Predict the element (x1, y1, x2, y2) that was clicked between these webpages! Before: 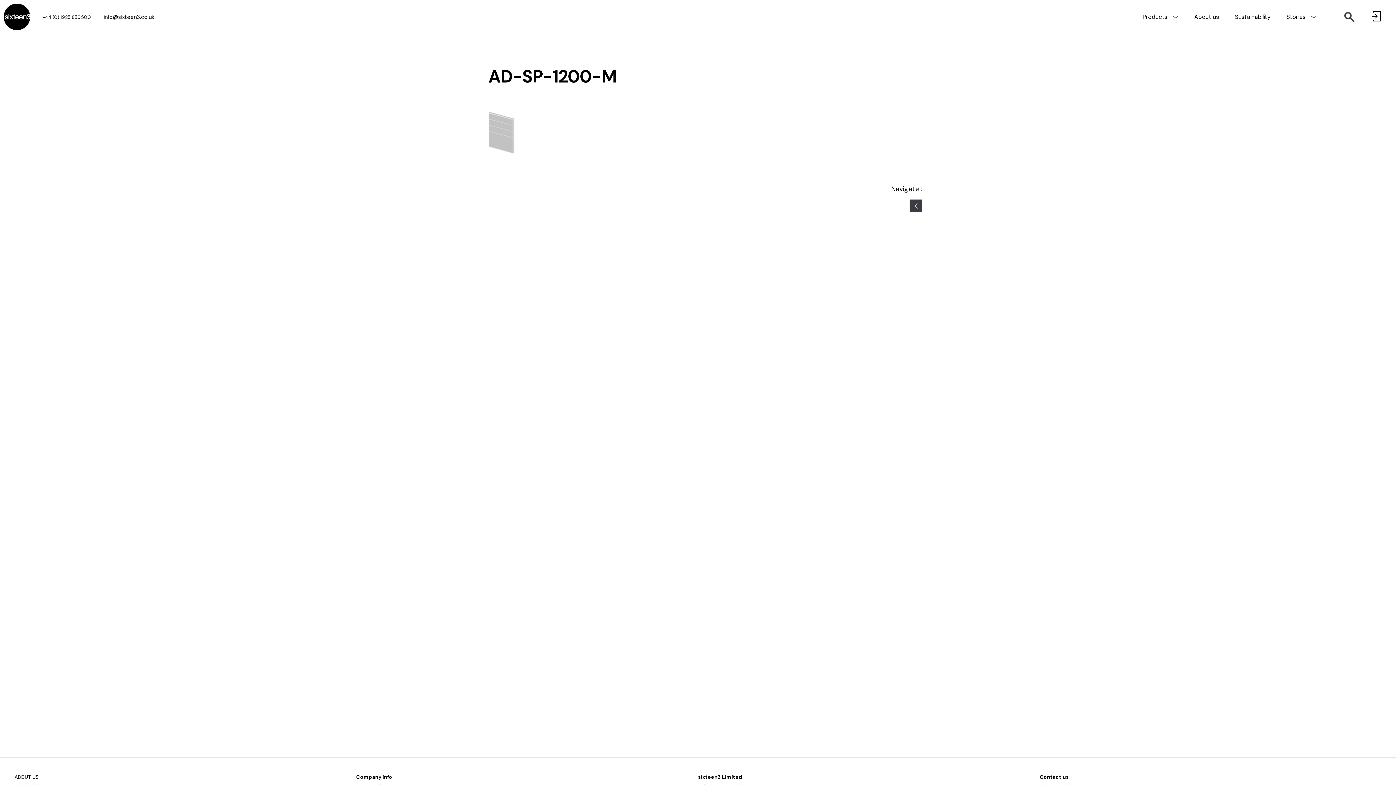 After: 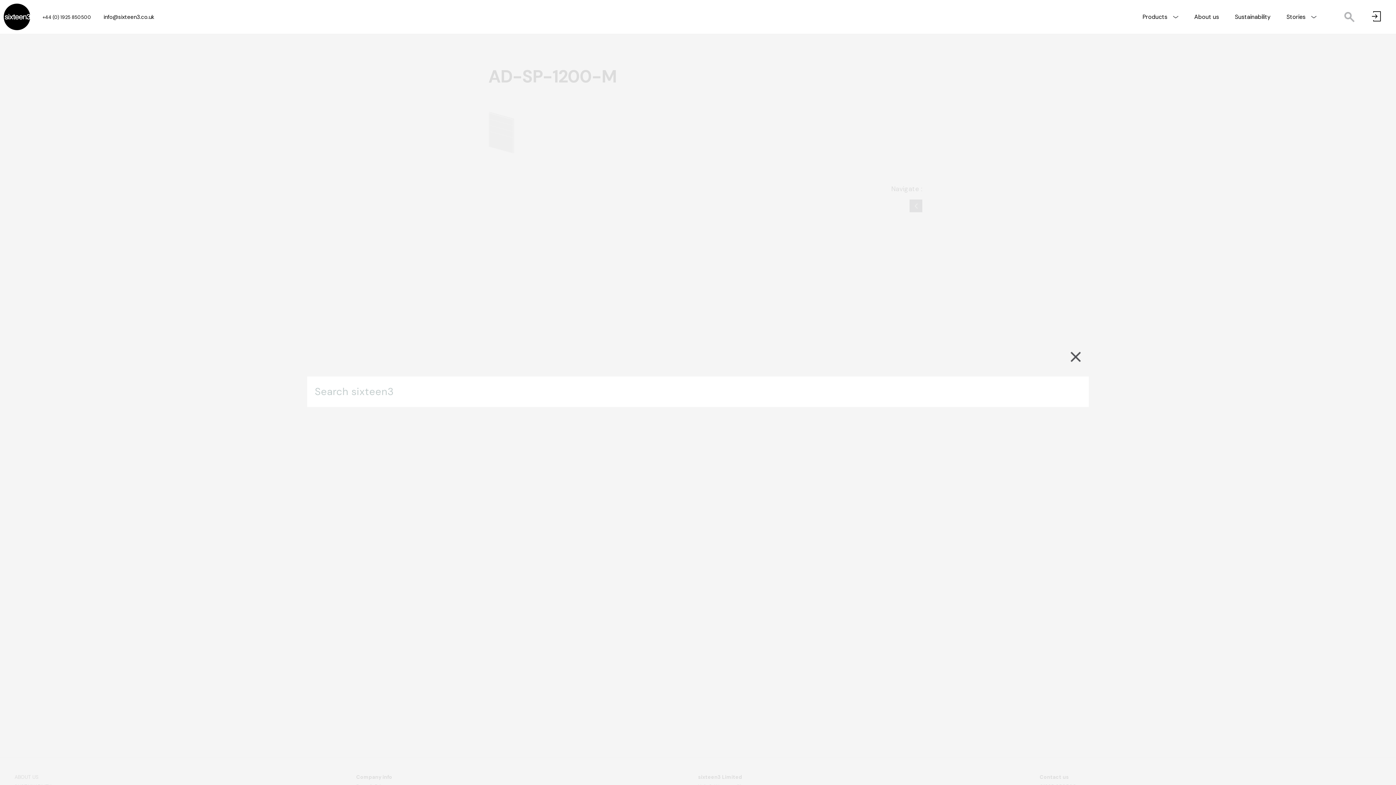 Action: bbox: (1336, 3, 1362, 30)